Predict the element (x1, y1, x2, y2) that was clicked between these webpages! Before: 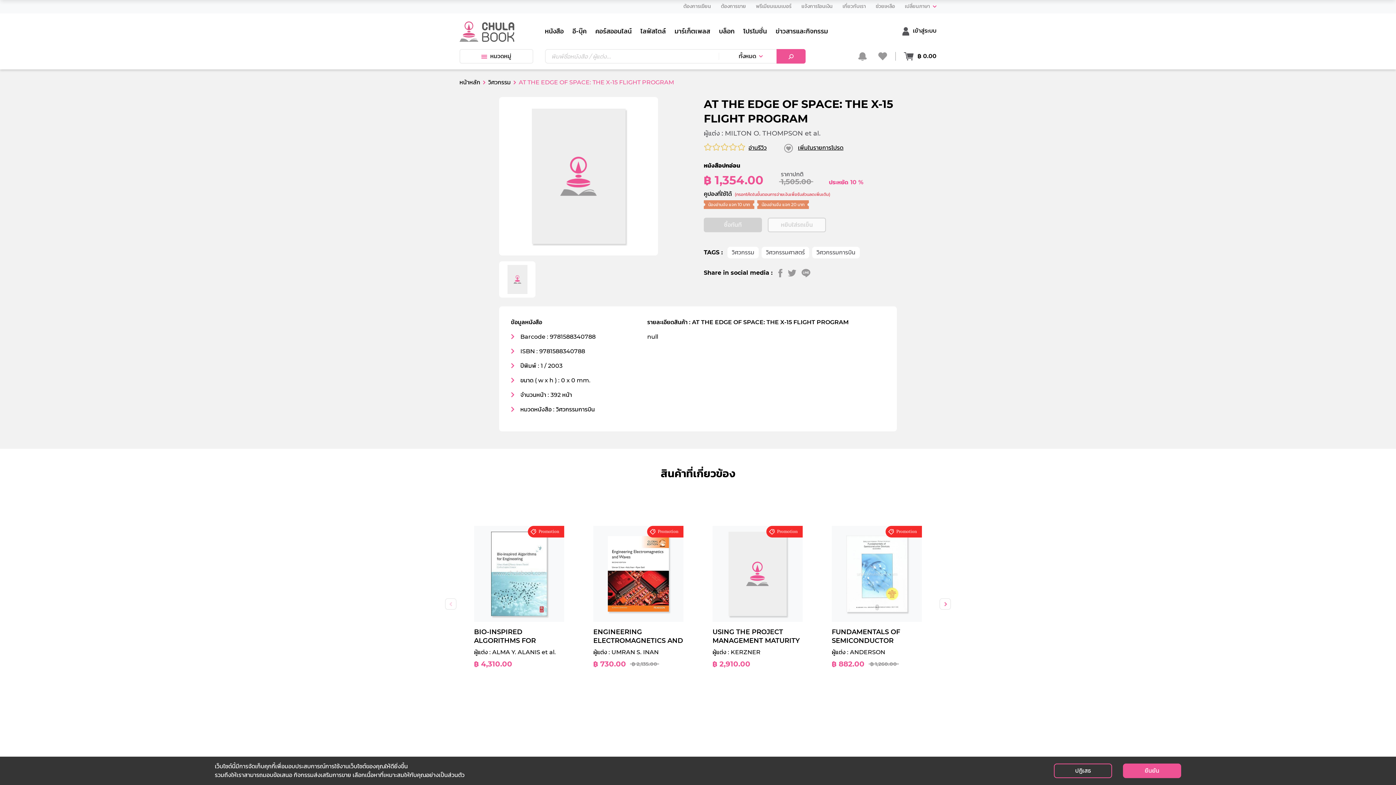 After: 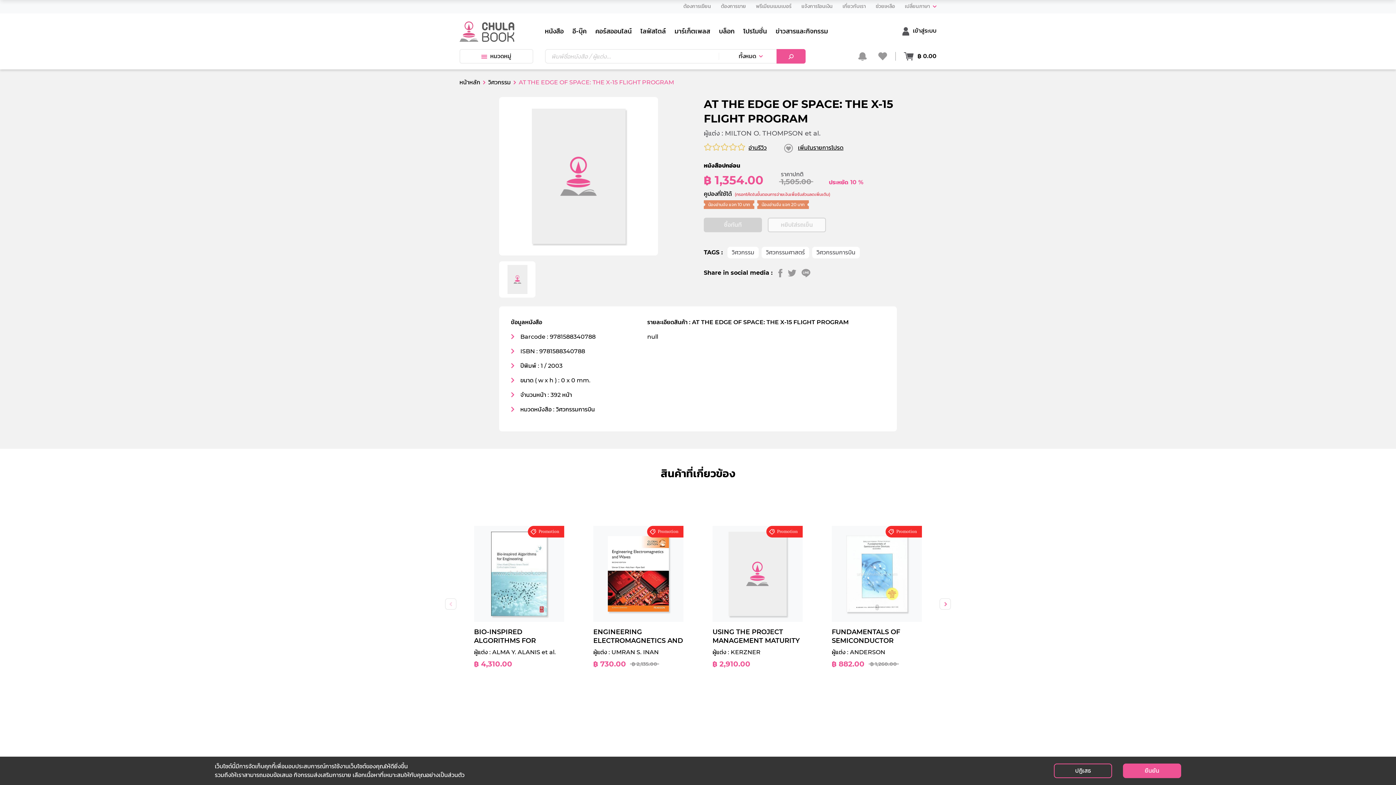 Action: bbox: (787, 268, 801, 277) label: twitter